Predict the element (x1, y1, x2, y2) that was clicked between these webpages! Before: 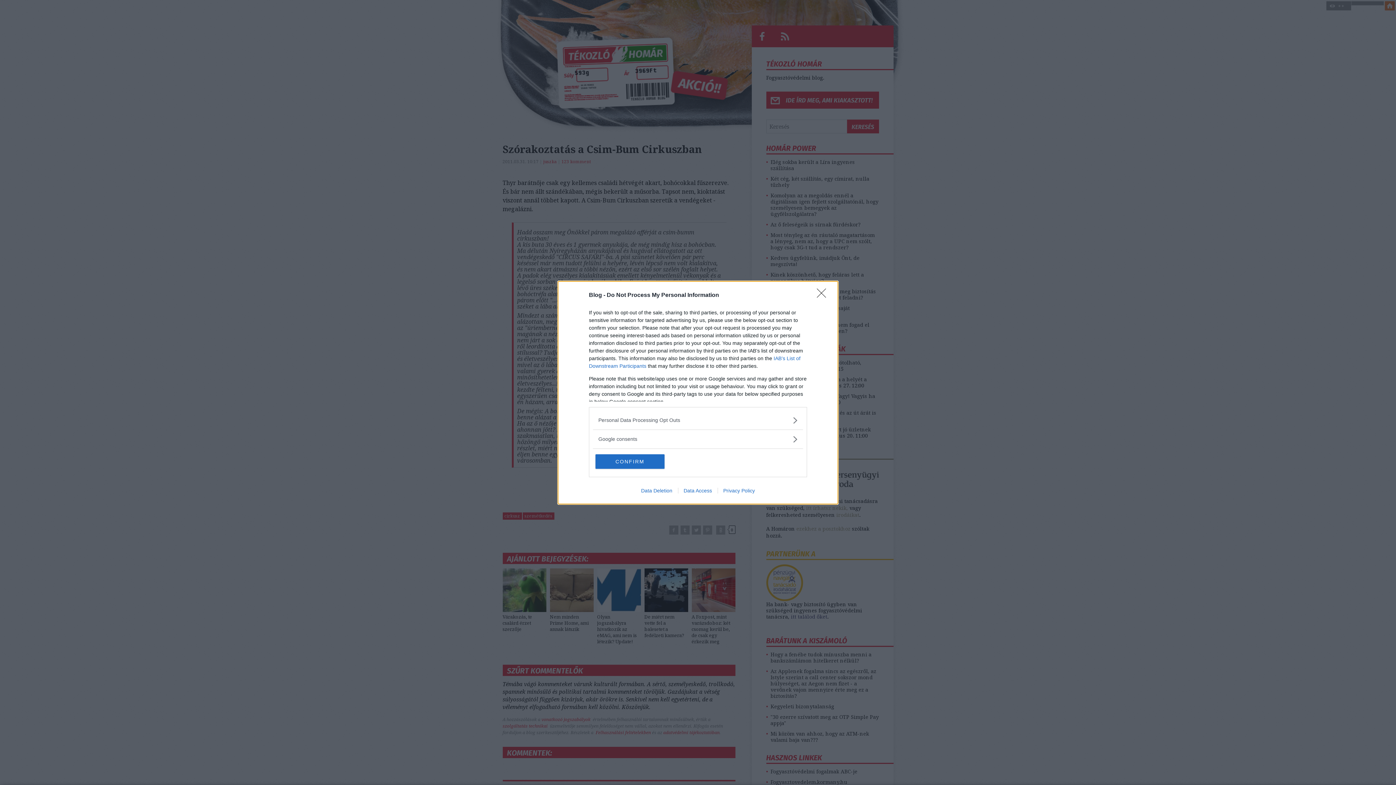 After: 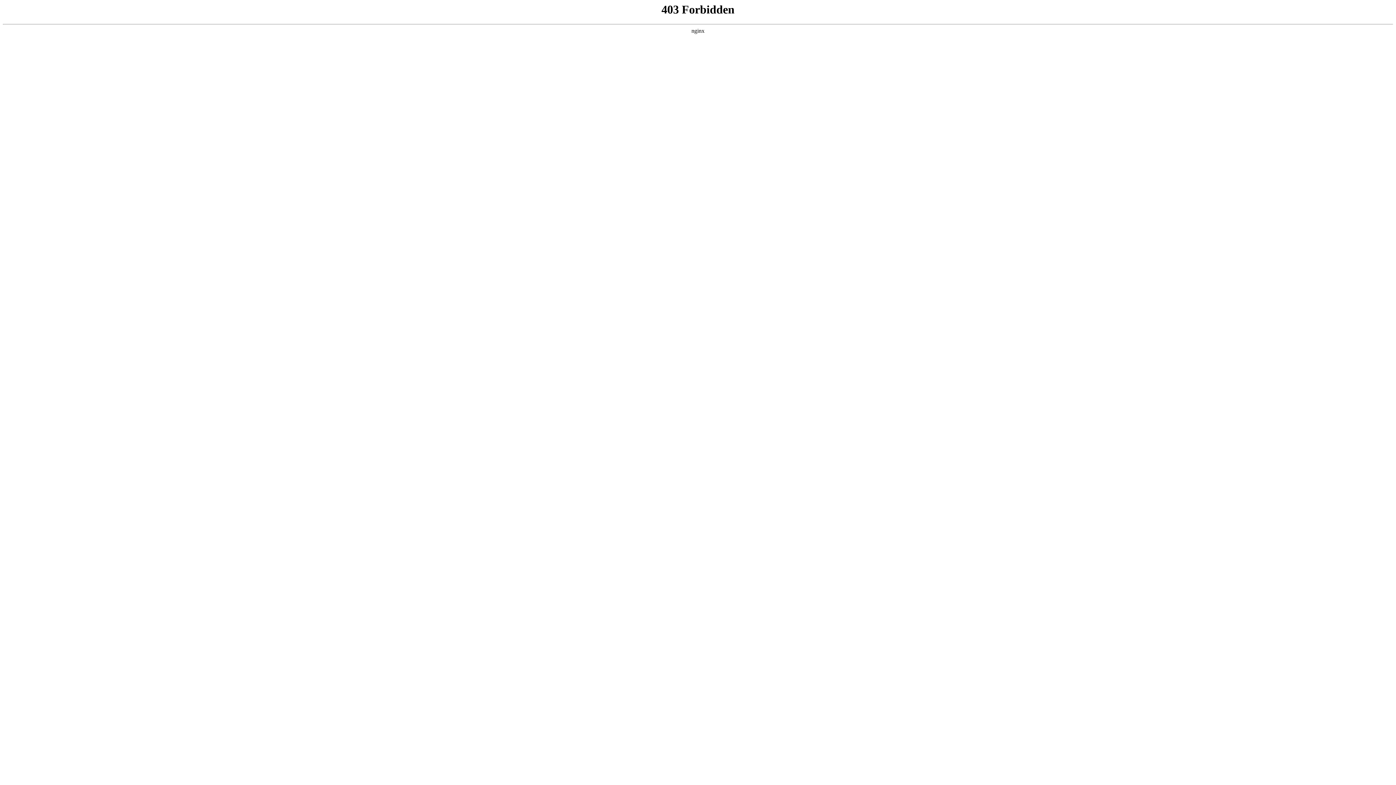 Action: label: Privacy Policy bbox: (717, 487, 760, 493)